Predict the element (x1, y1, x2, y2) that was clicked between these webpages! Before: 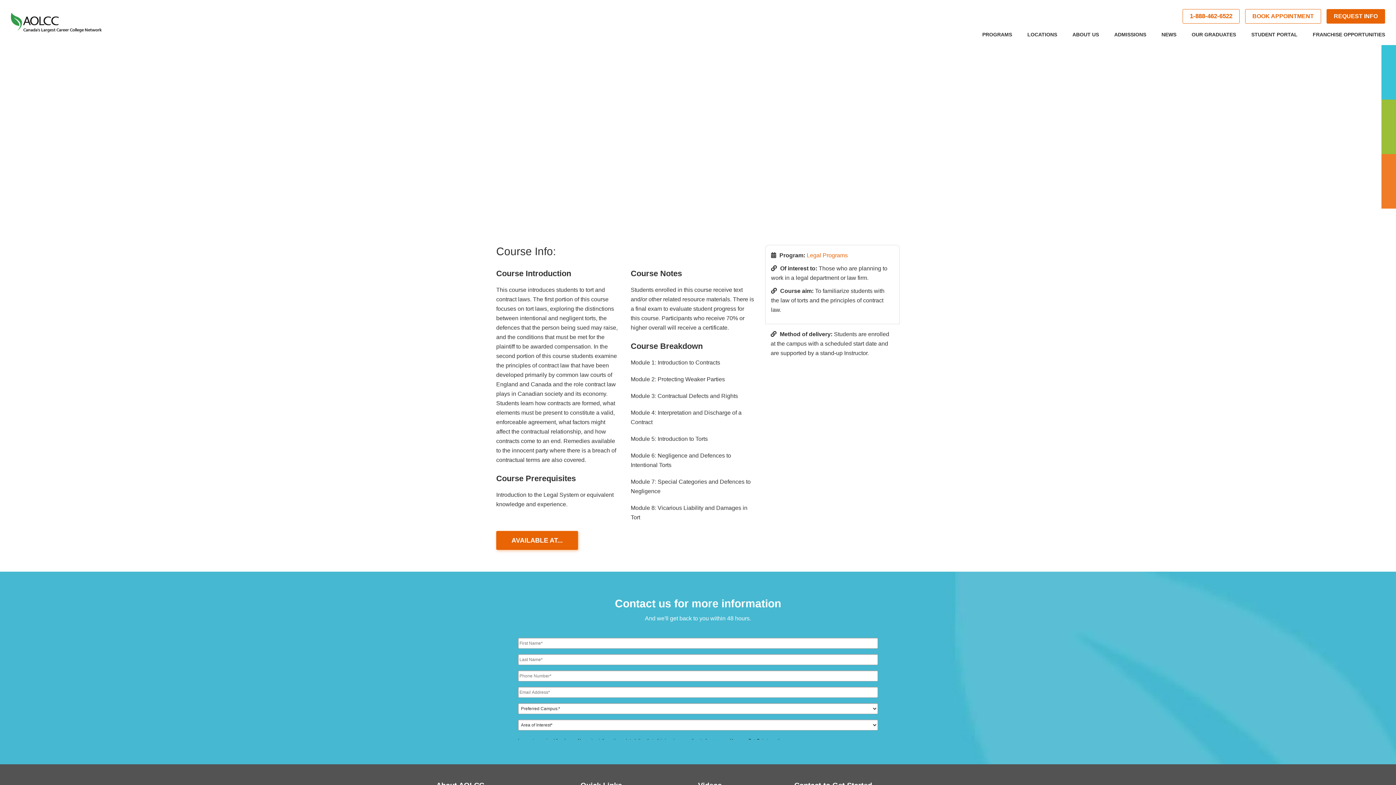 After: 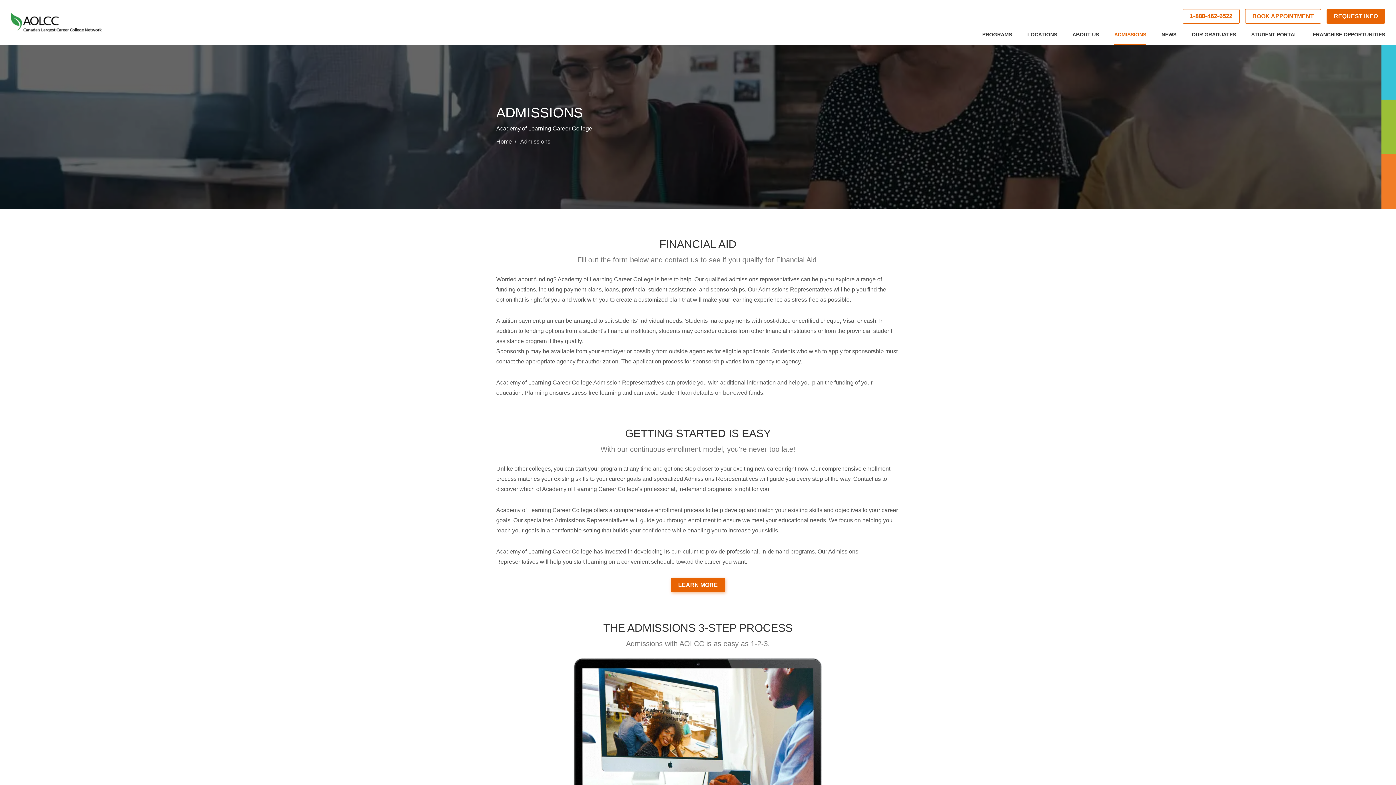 Action: bbox: (1114, 30, 1146, 45) label: ADMISSIONS